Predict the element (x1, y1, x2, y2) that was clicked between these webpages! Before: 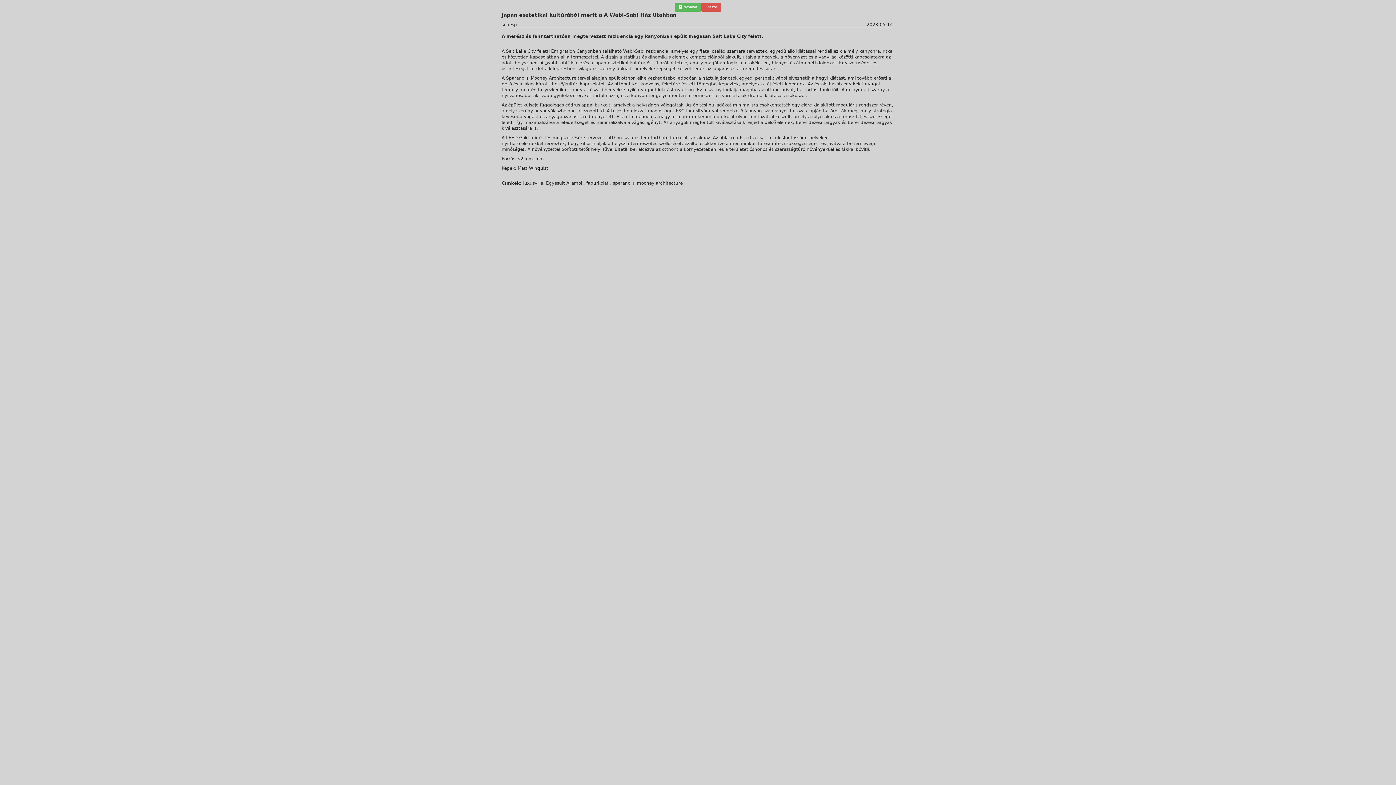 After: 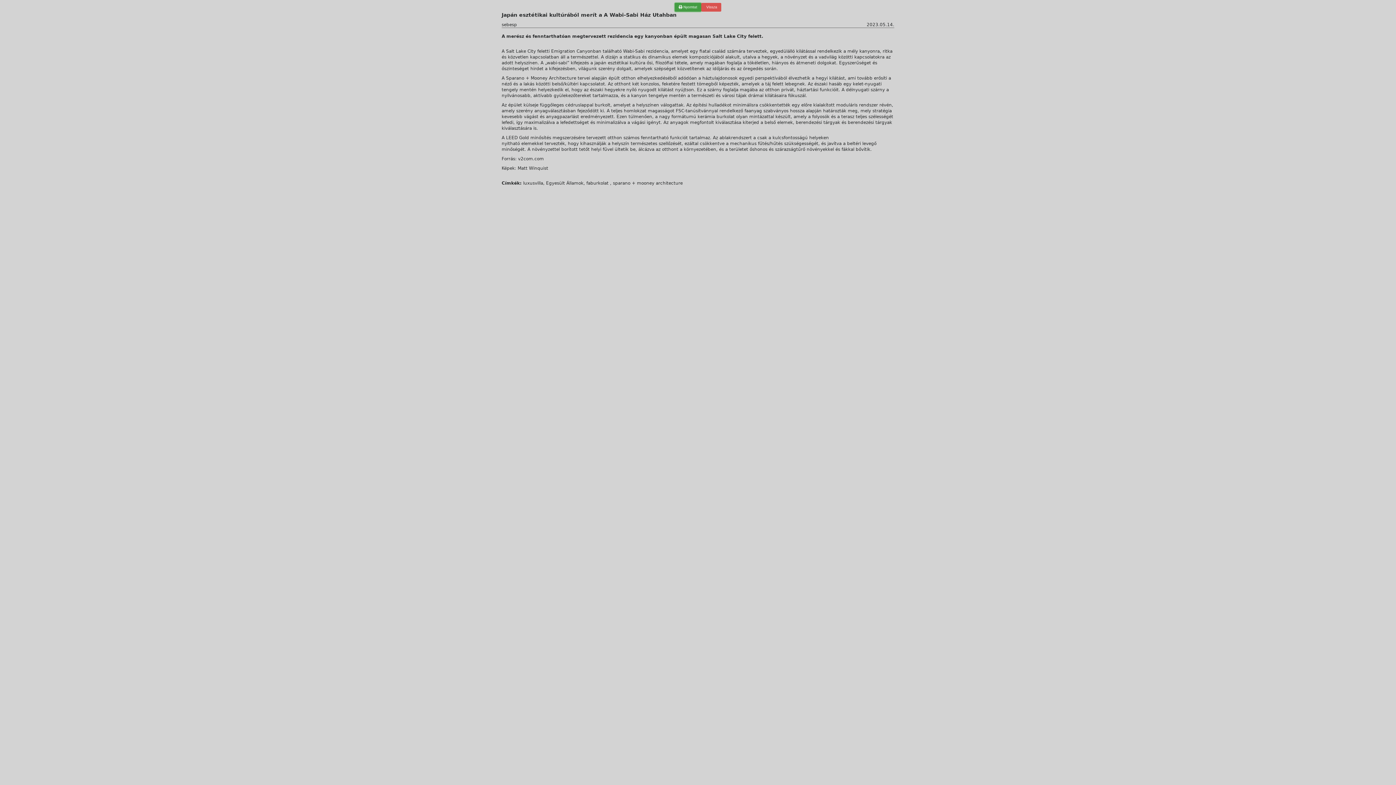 Action: label:  Nyomtat bbox: (674, 4, 701, 9)